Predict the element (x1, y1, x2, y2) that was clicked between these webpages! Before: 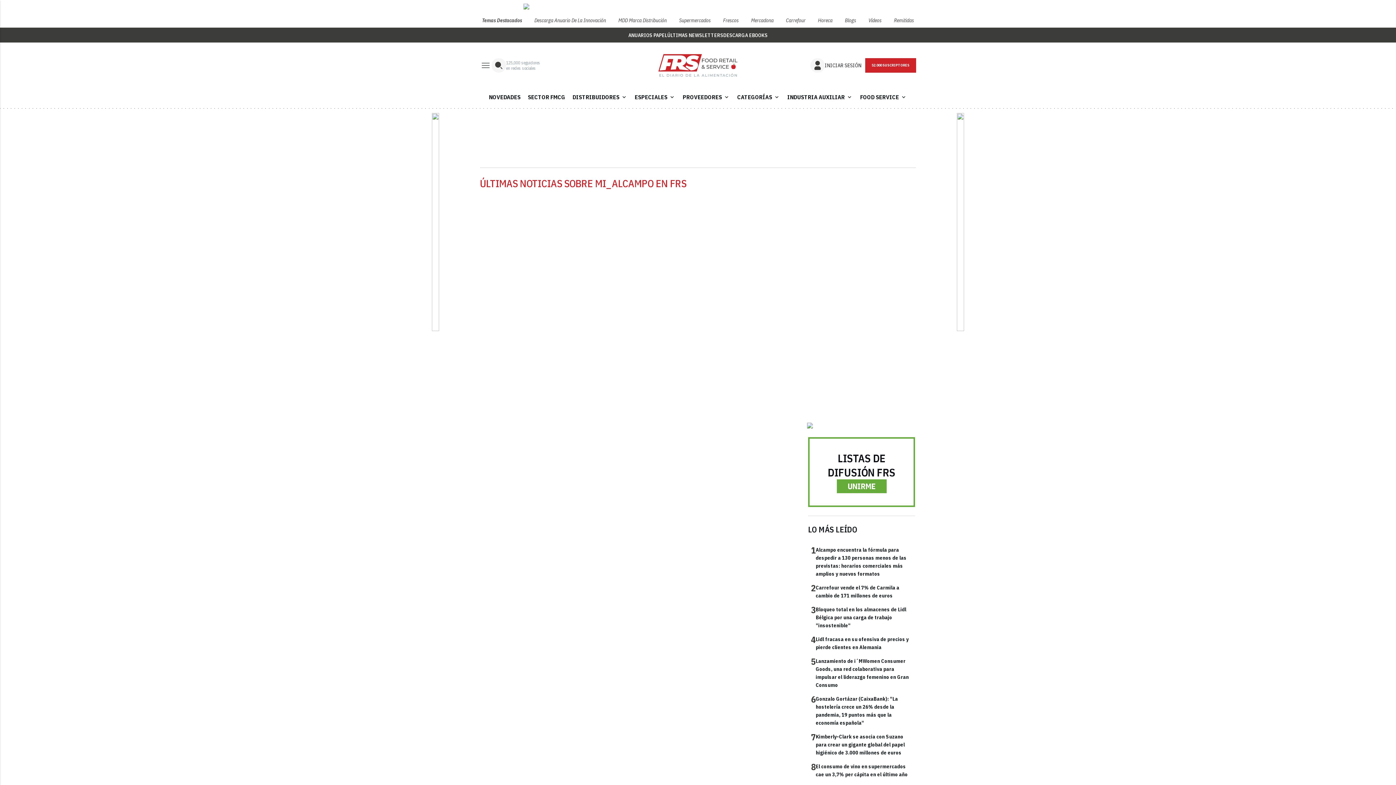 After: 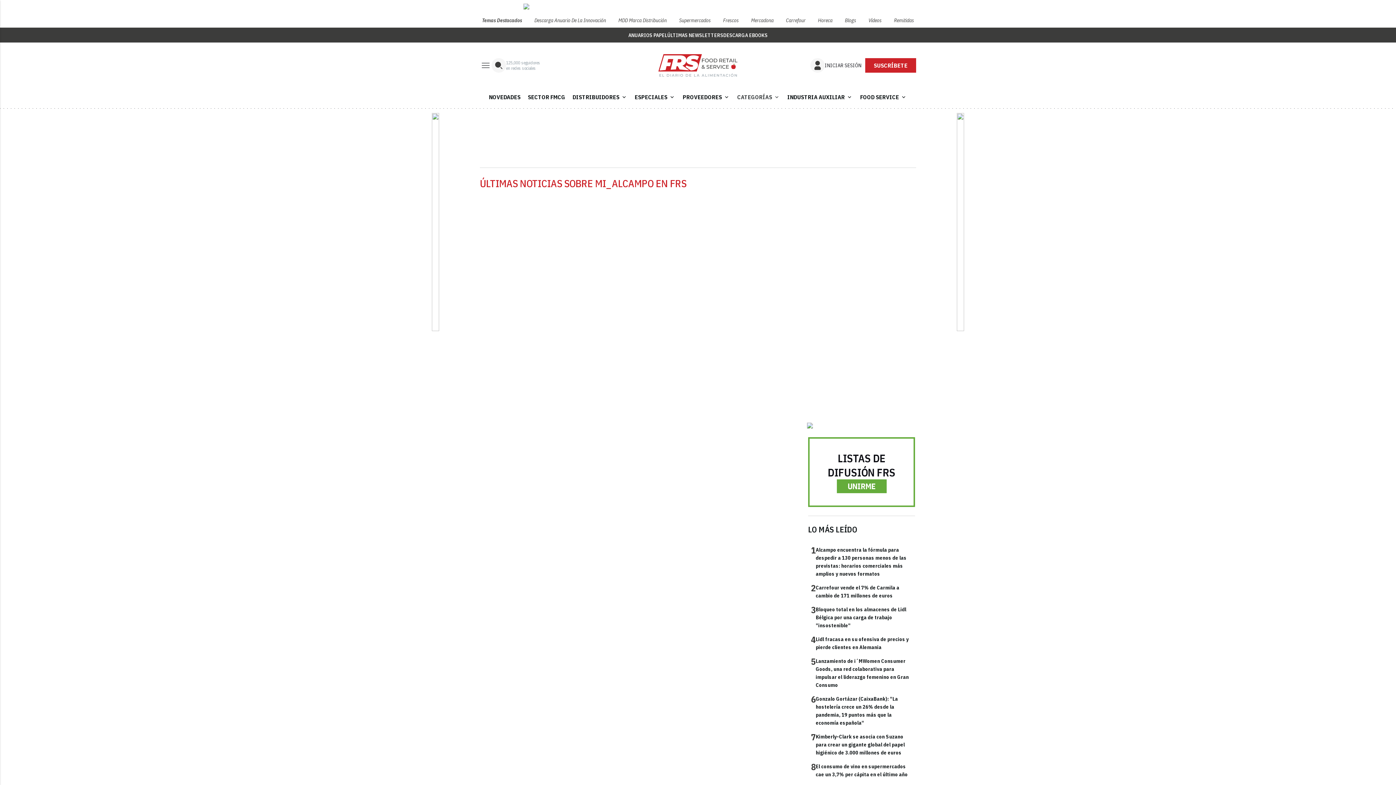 Action: label: CATEGORÍAS
expand_more bbox: (733, 88, 784, 105)